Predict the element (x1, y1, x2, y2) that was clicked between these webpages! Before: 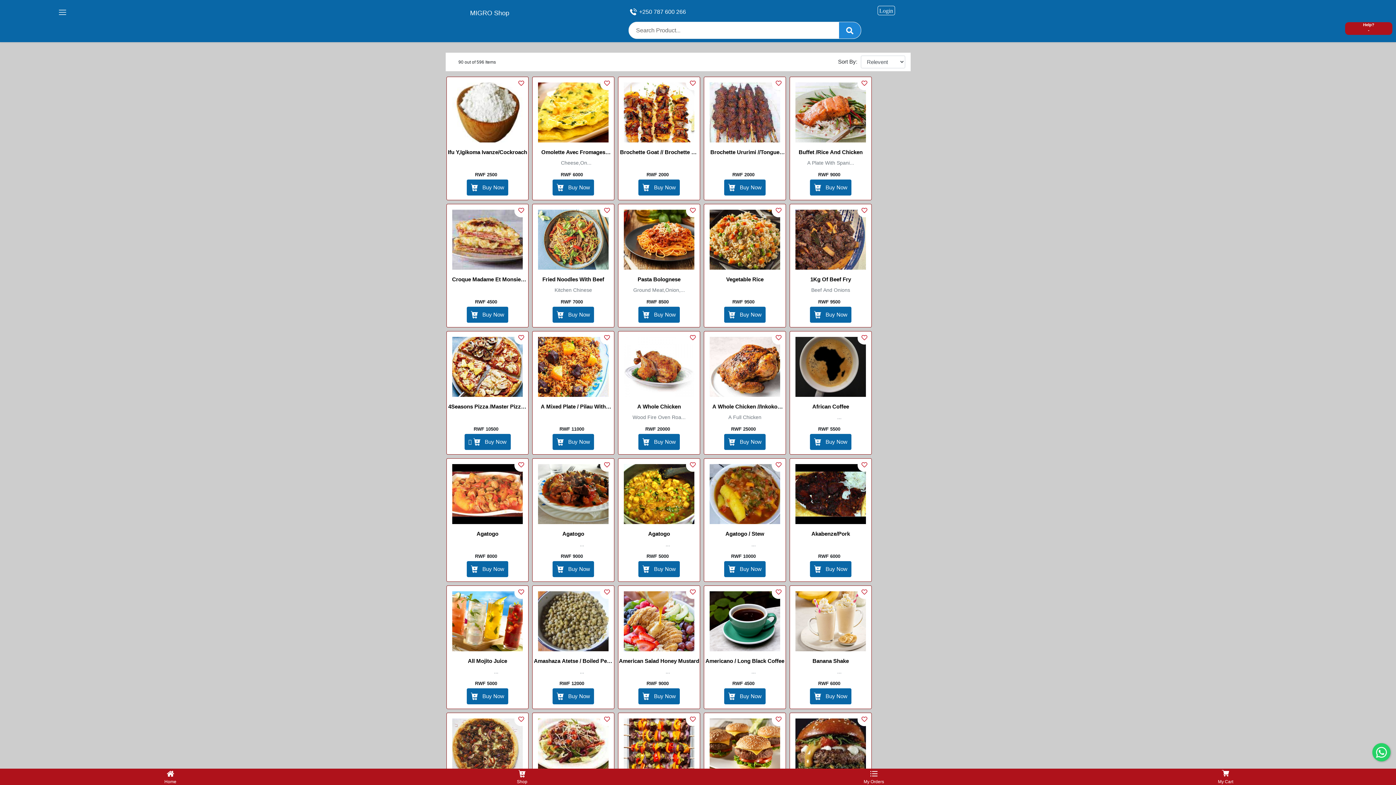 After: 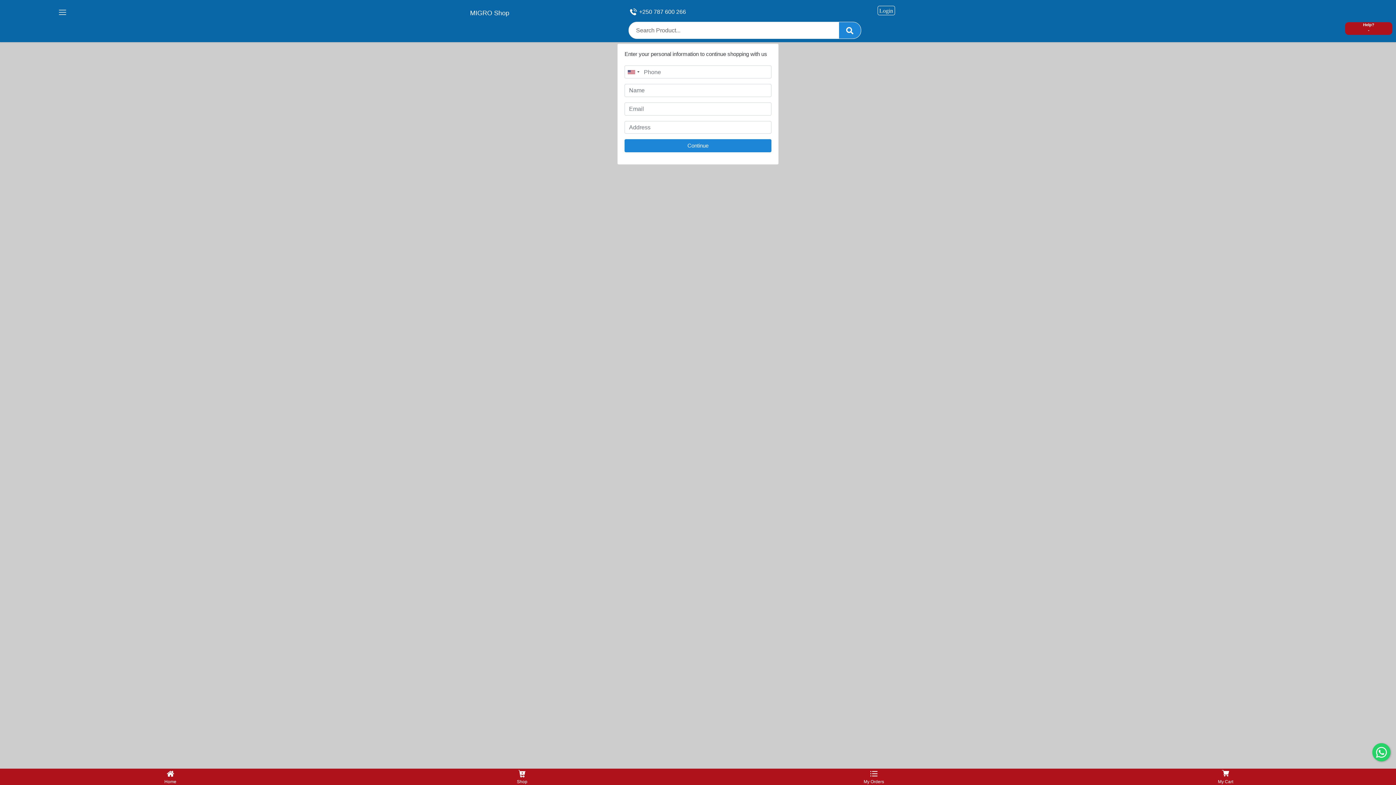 Action: bbox: (638, 434, 680, 450) label:    Buy Now